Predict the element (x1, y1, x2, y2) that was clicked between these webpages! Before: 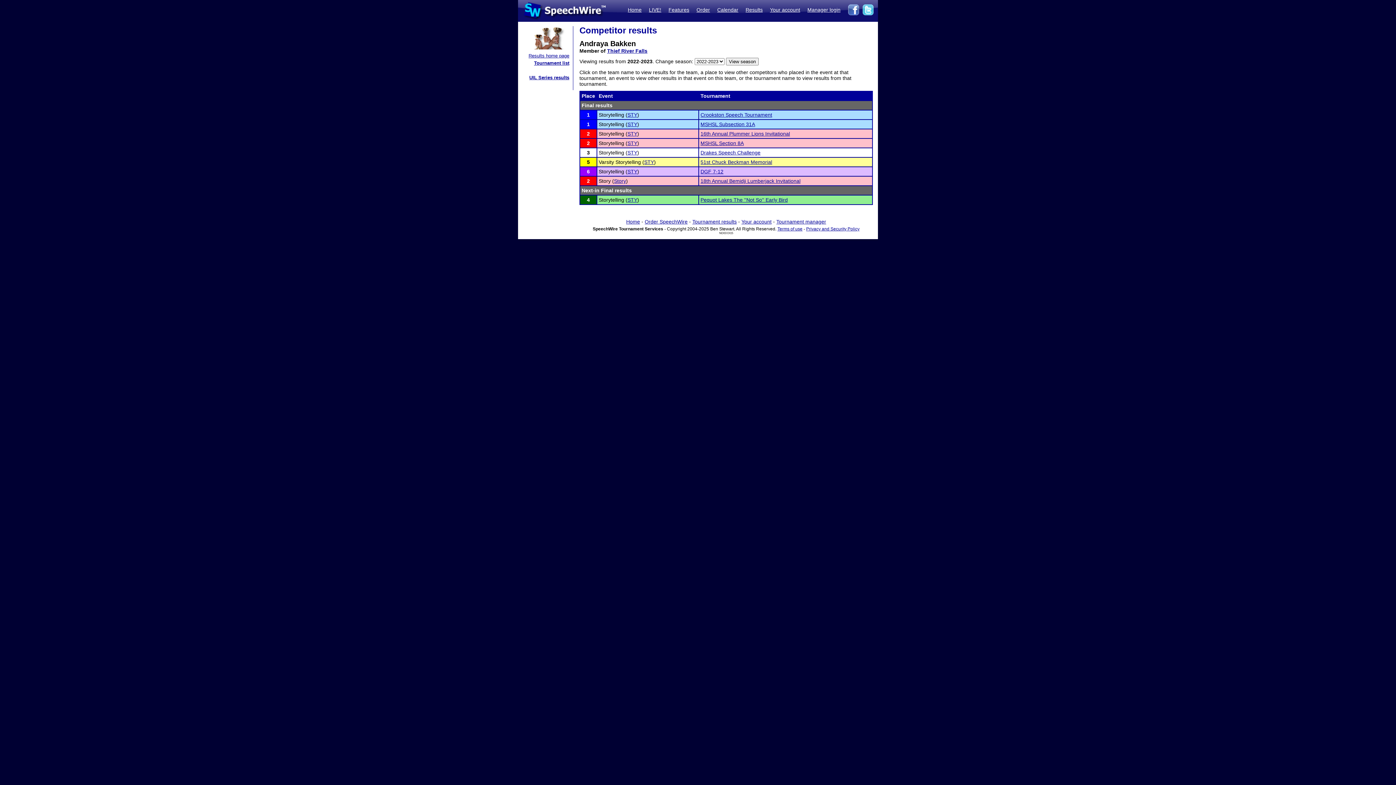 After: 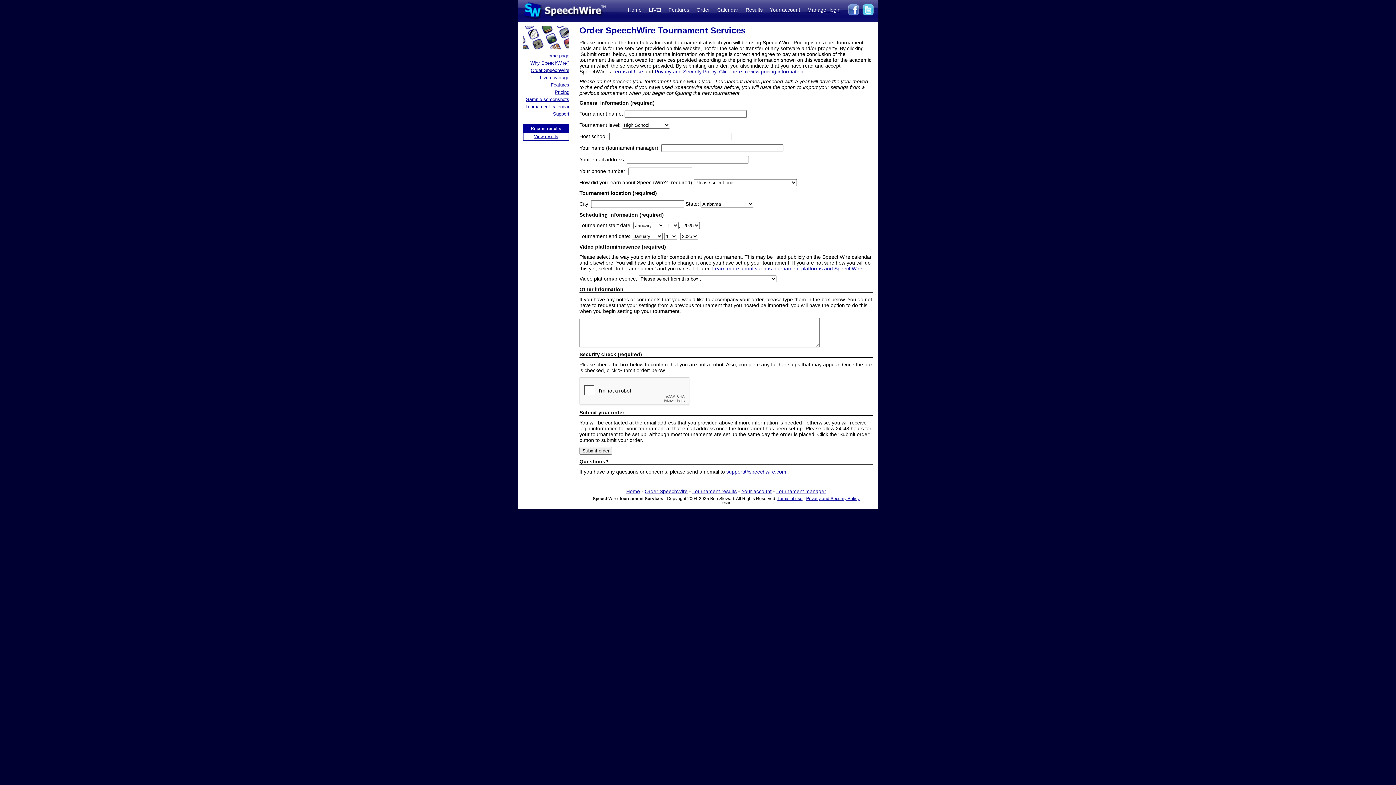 Action: bbox: (644, 218, 687, 224) label: Order SpeechWire